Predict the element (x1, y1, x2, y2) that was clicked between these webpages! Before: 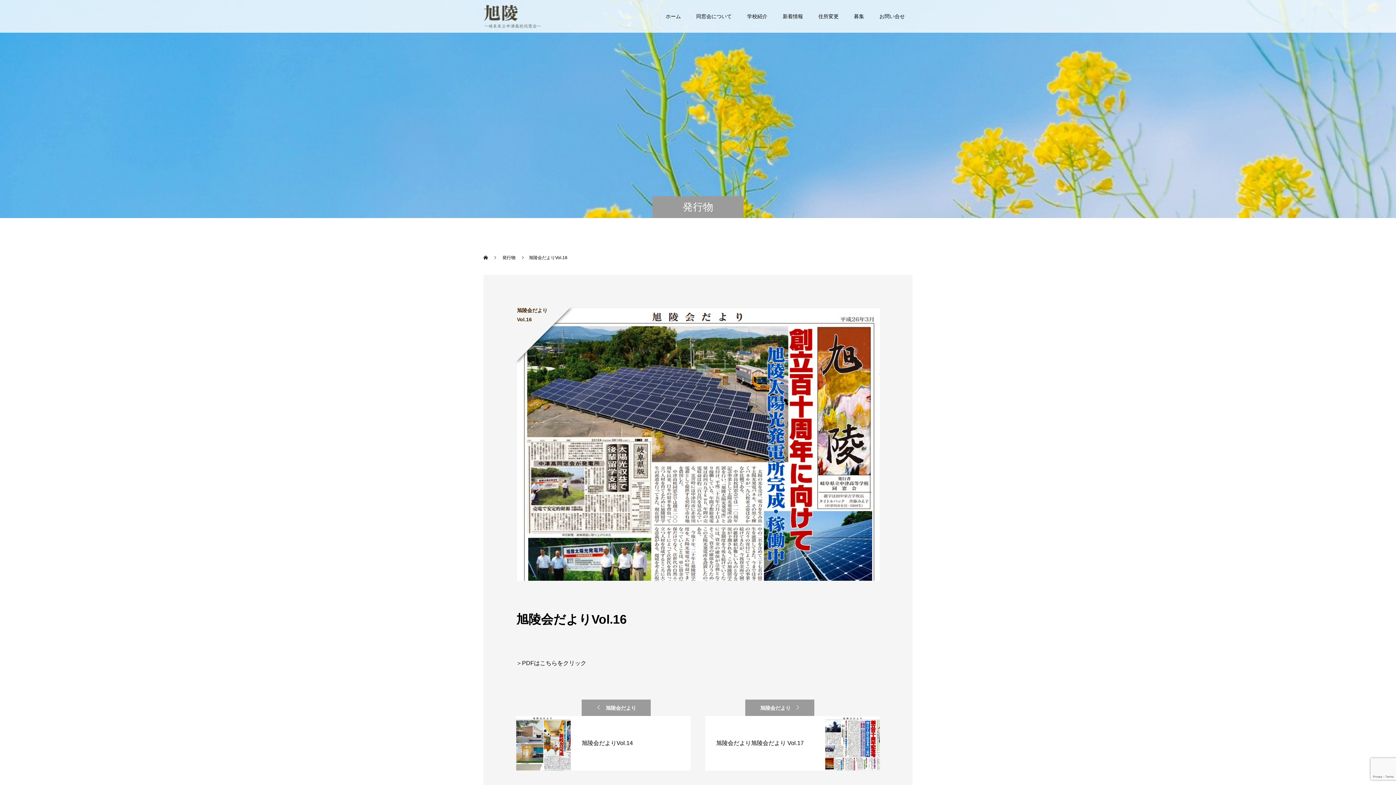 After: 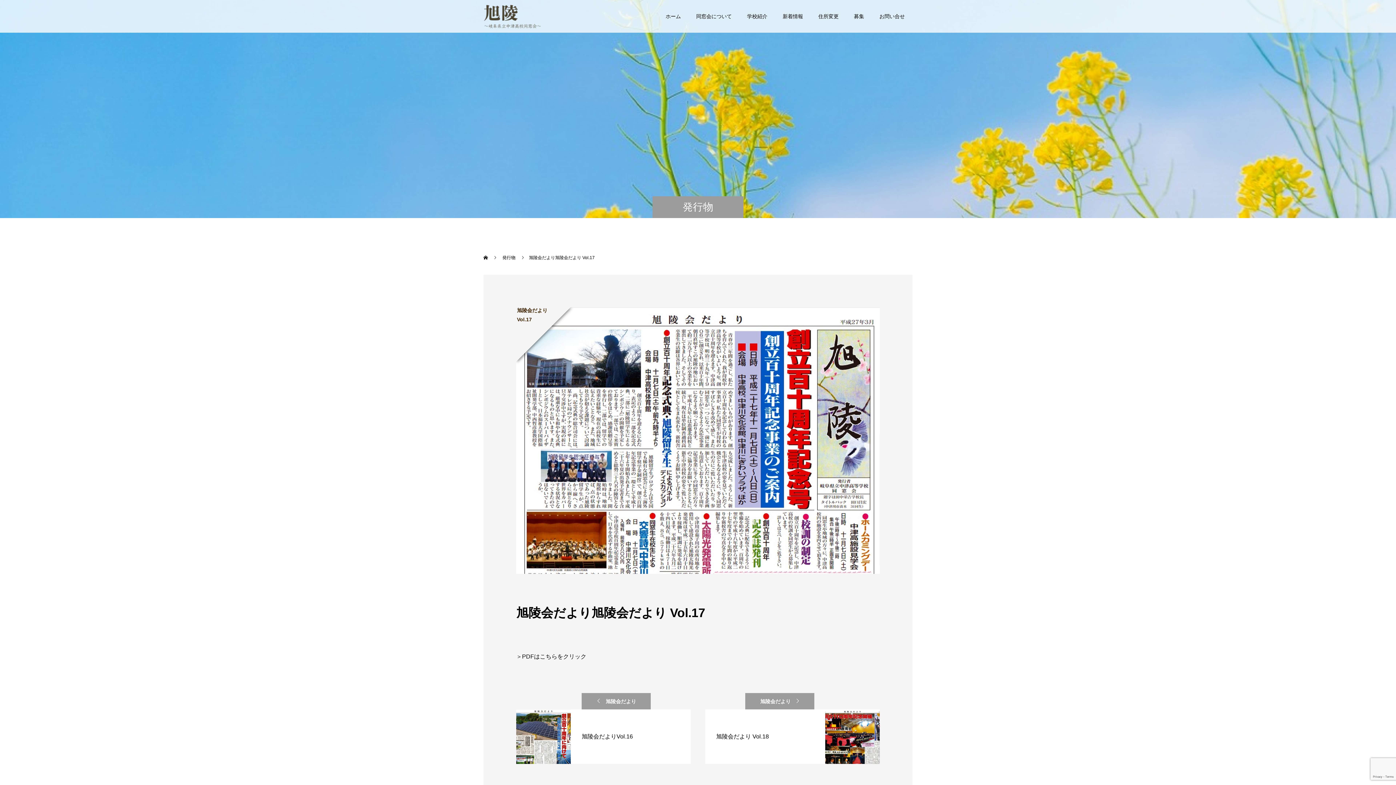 Action: label: 旭陵会だより旭陵会だより Vol.17 bbox: (705, 716, 880, 771)